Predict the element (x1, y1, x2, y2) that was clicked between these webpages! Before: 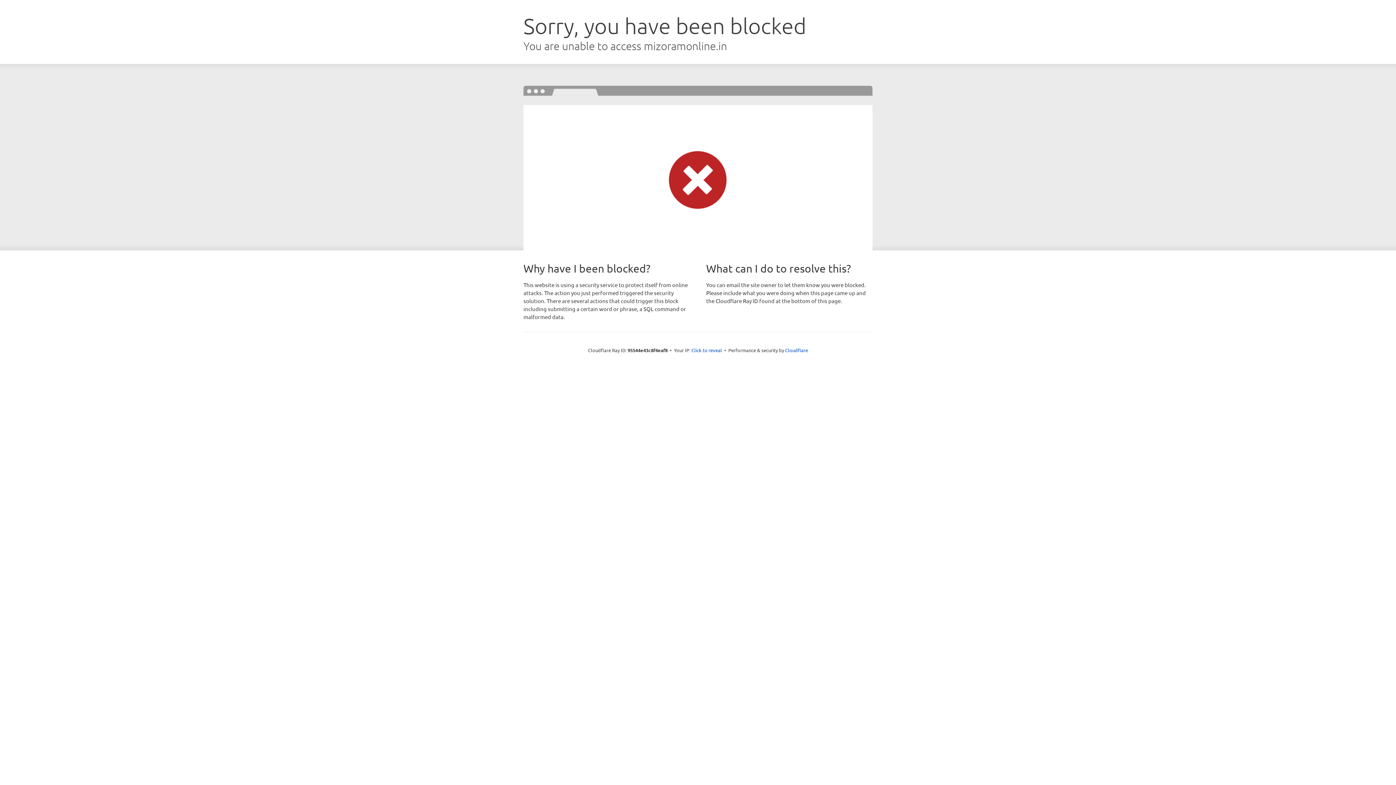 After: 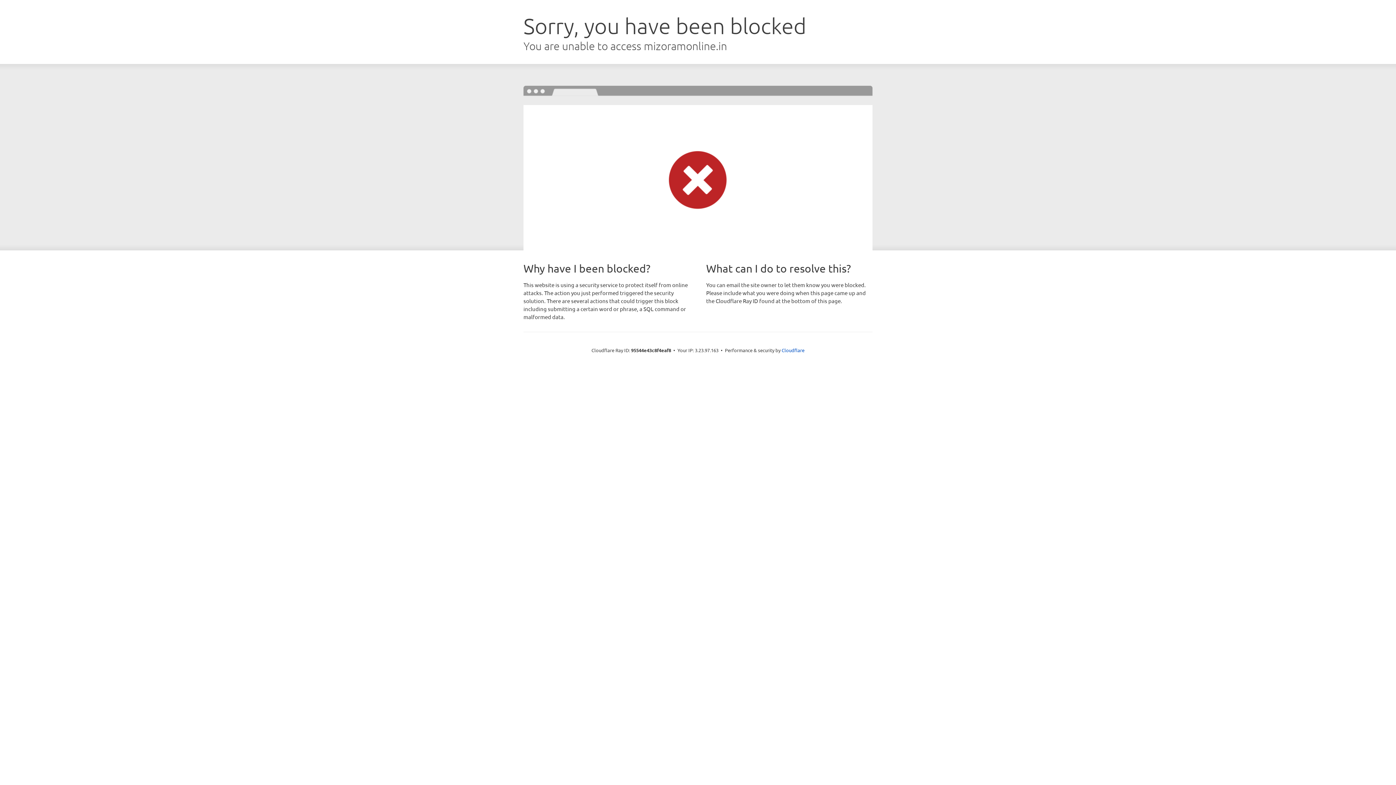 Action: label: Click to reveal bbox: (691, 346, 722, 353)